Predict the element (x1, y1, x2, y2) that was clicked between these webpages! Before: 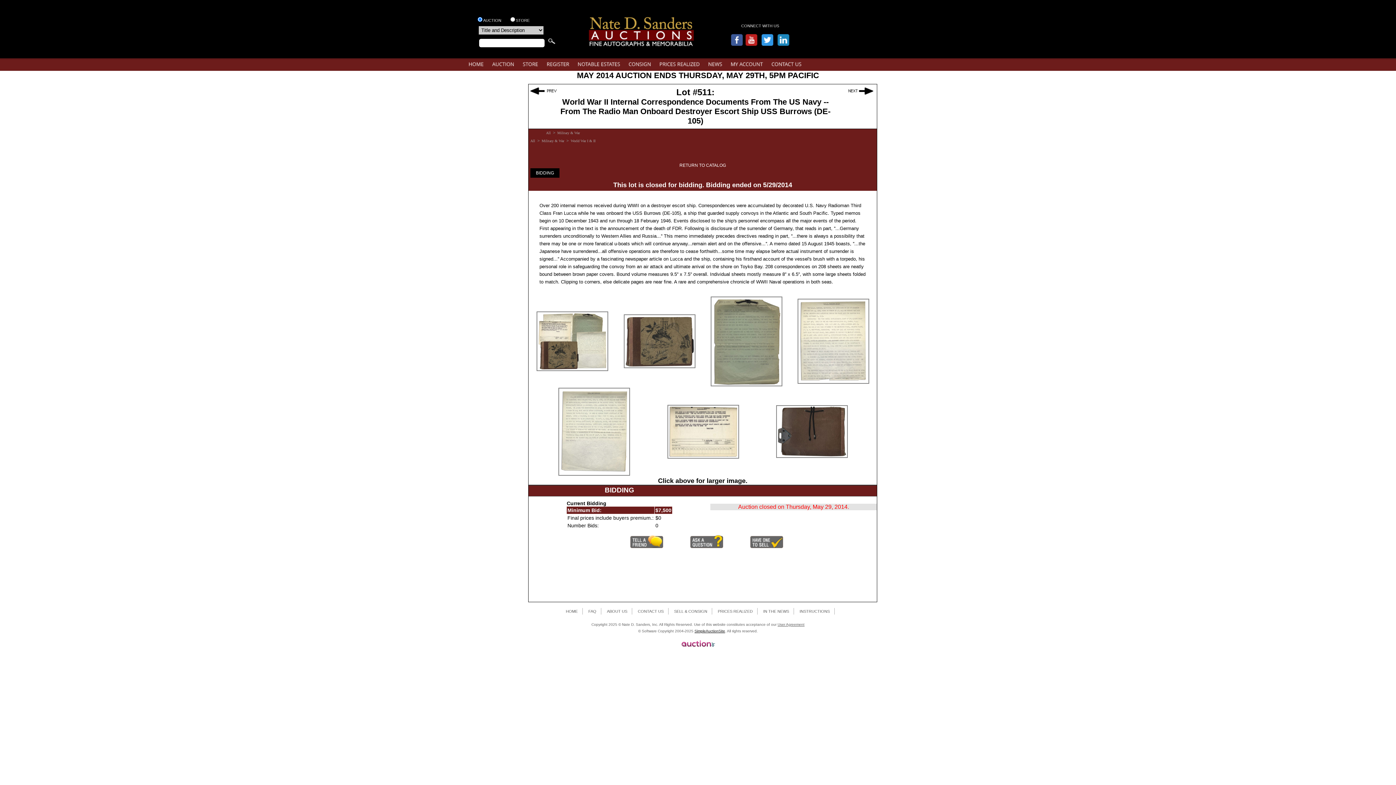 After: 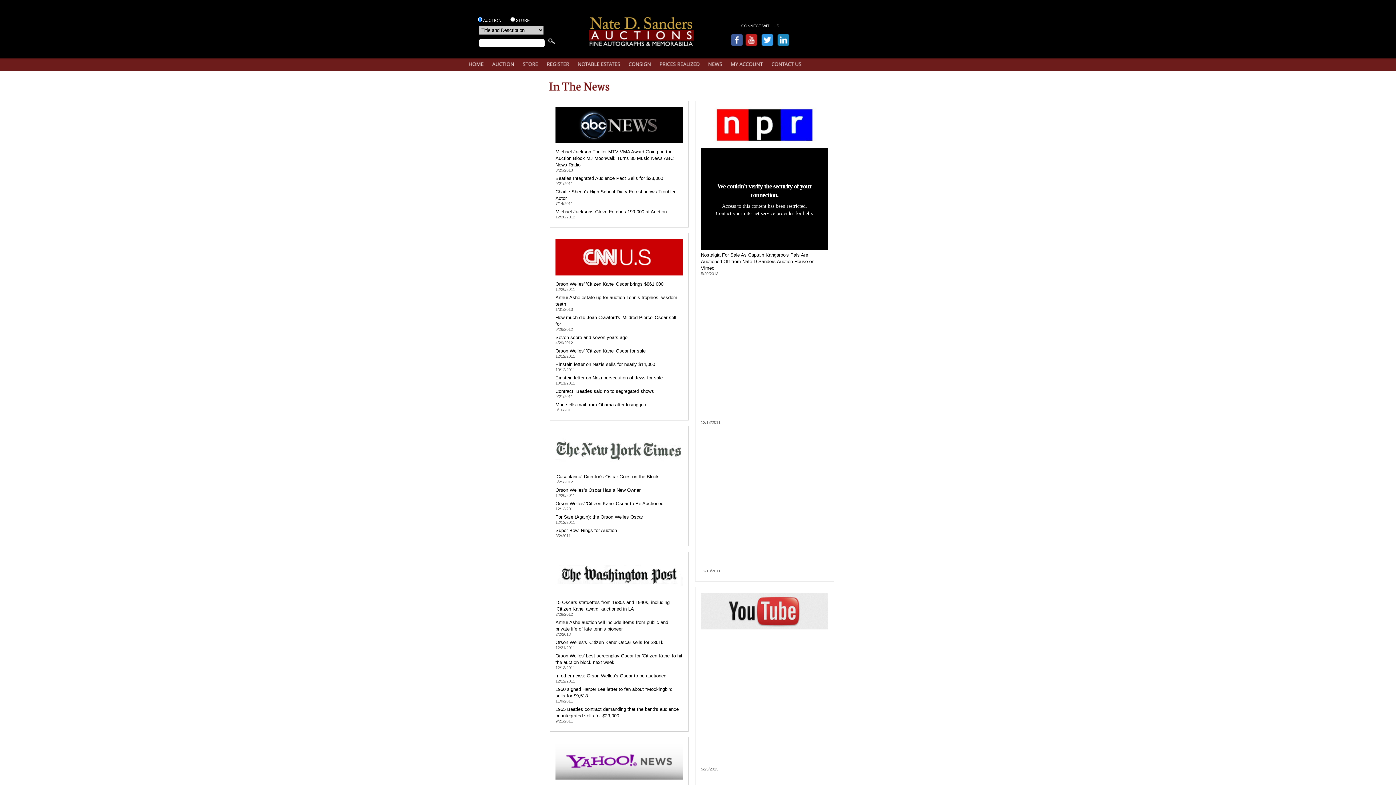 Action: label: IN THE NEWS bbox: (759, 608, 794, 614)